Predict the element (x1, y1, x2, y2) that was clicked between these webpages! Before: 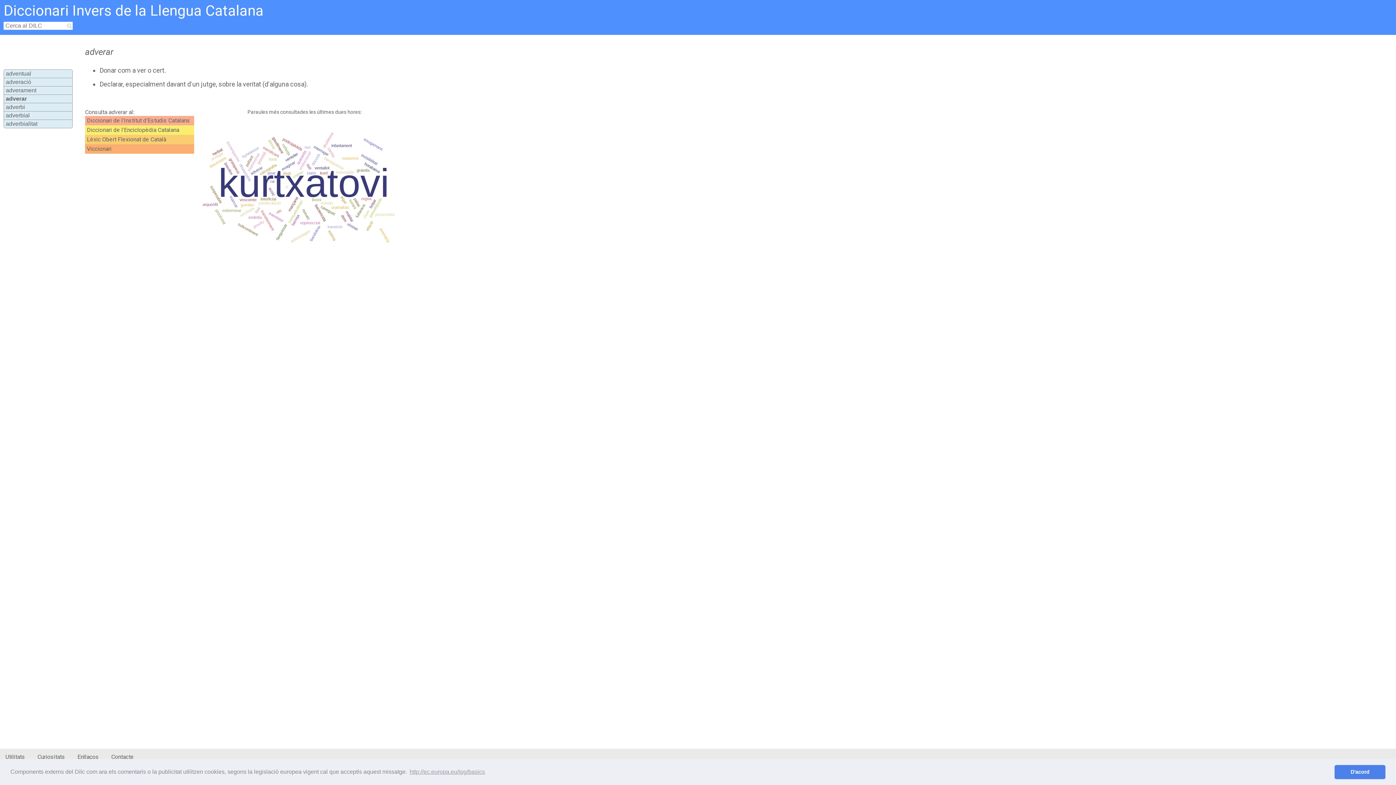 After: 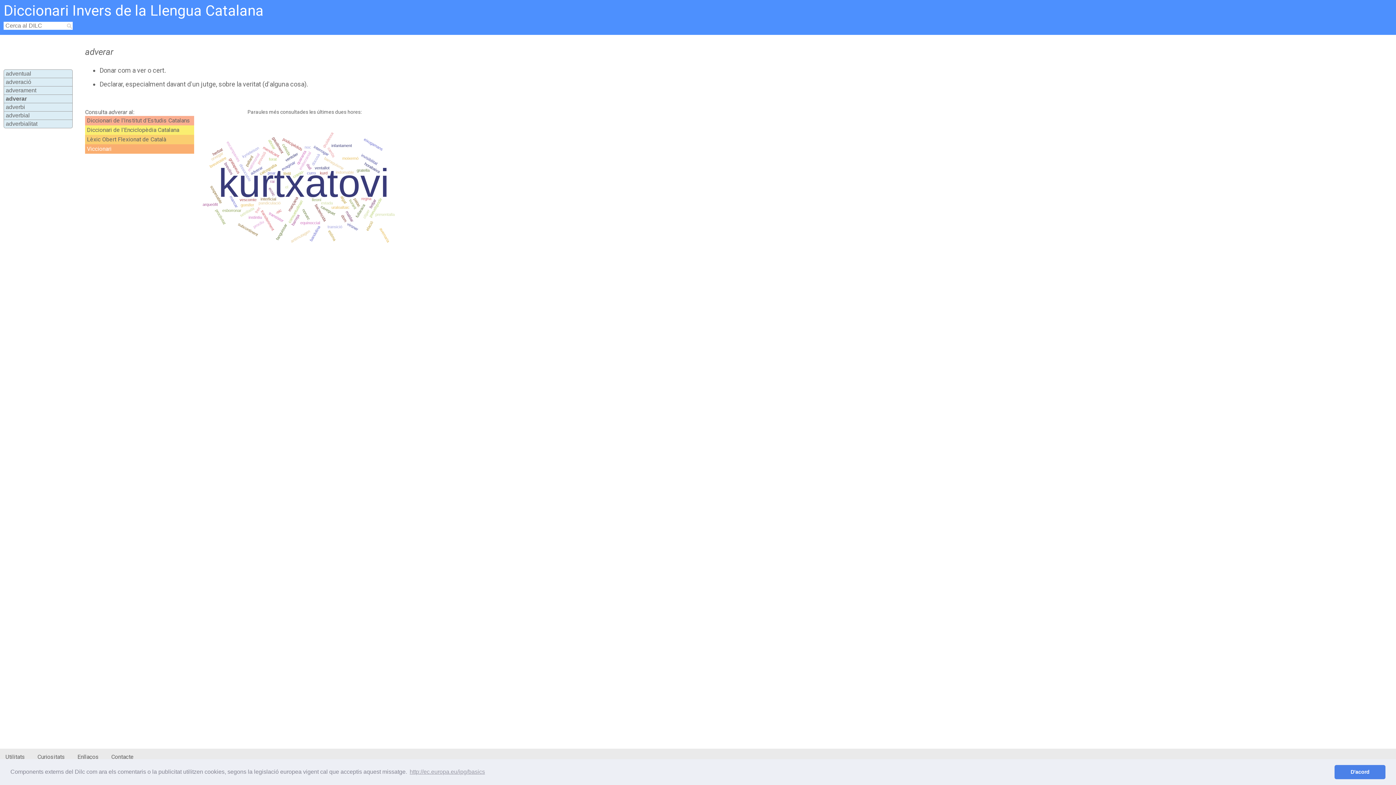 Action: label: Viccionari bbox: (85, 144, 194, 153)